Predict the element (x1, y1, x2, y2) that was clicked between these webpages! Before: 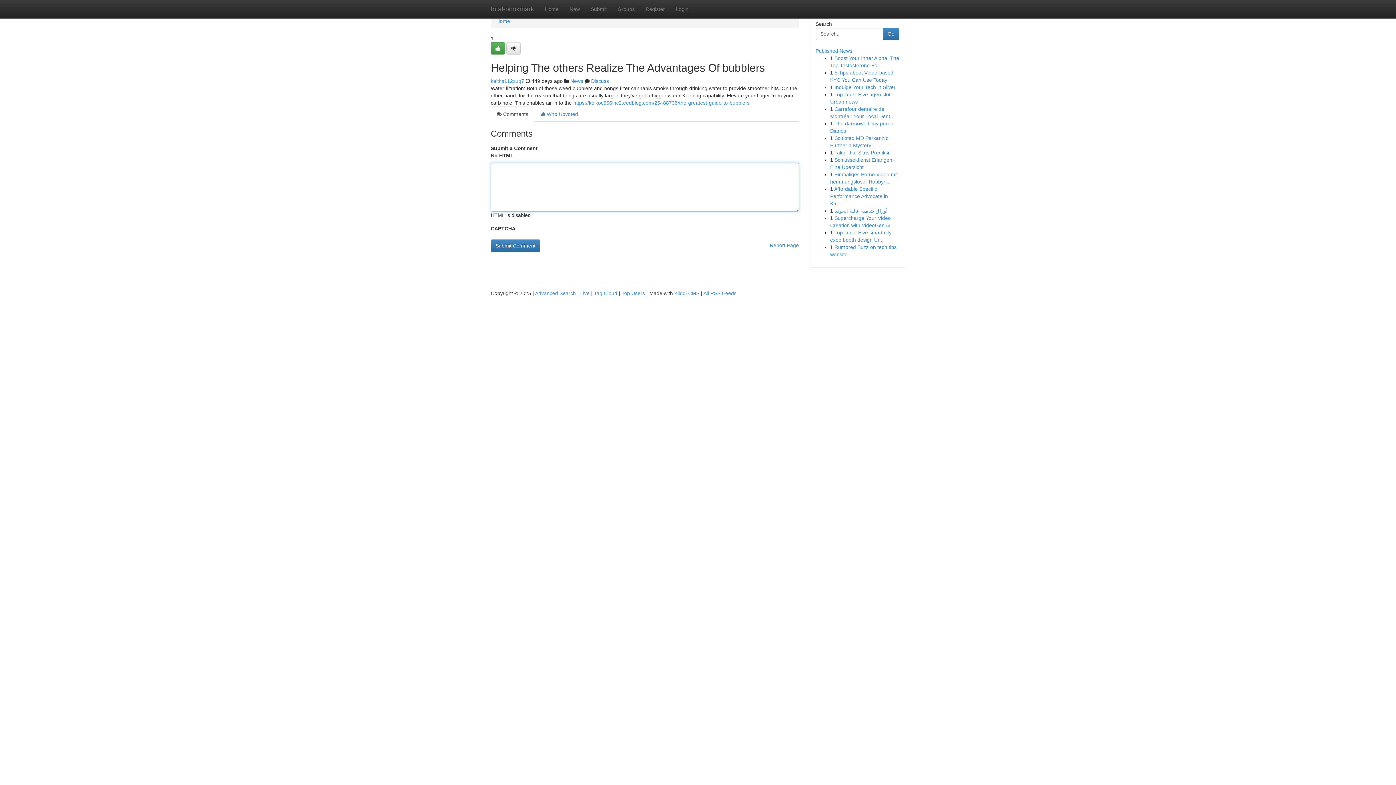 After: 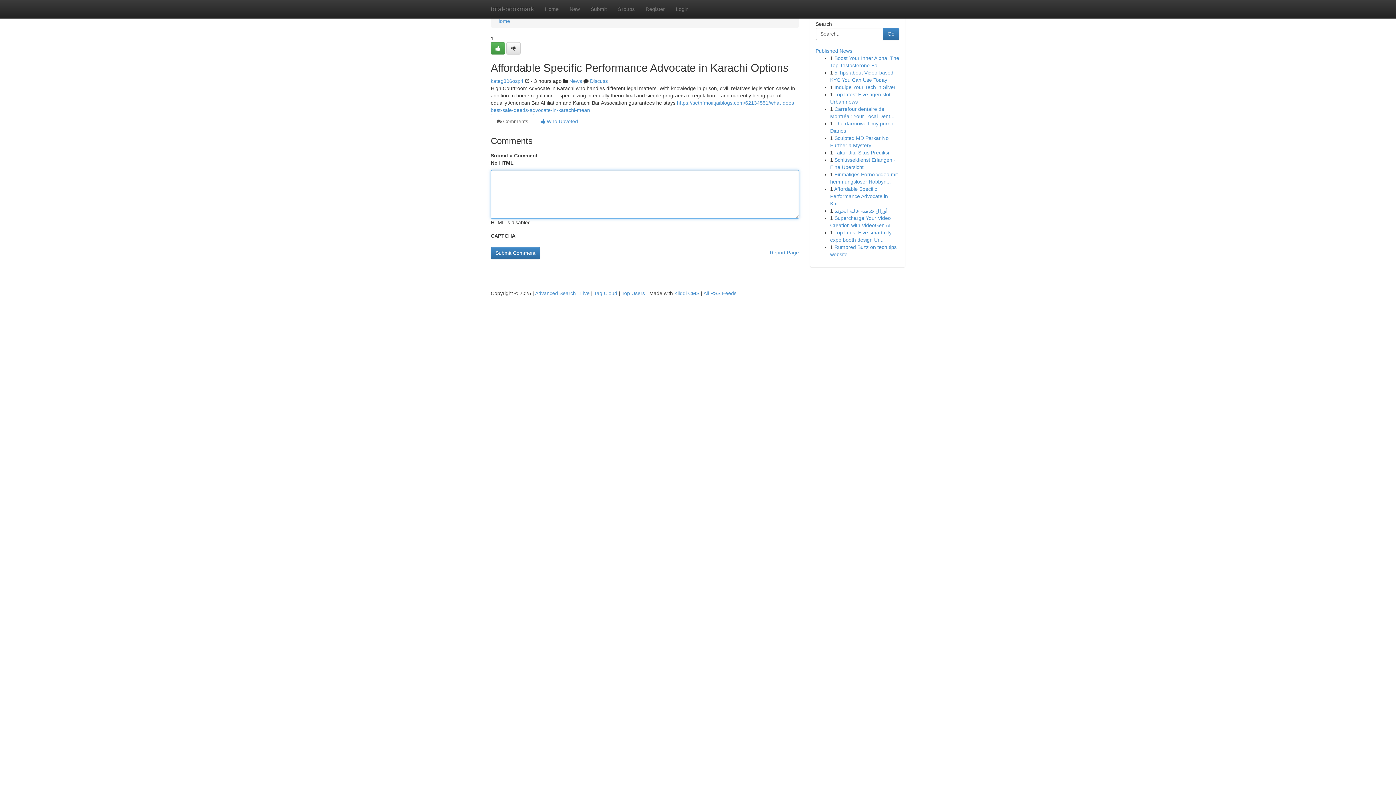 Action: label: Affordable Specific Performance Advocate in Kar... bbox: (830, 186, 888, 206)